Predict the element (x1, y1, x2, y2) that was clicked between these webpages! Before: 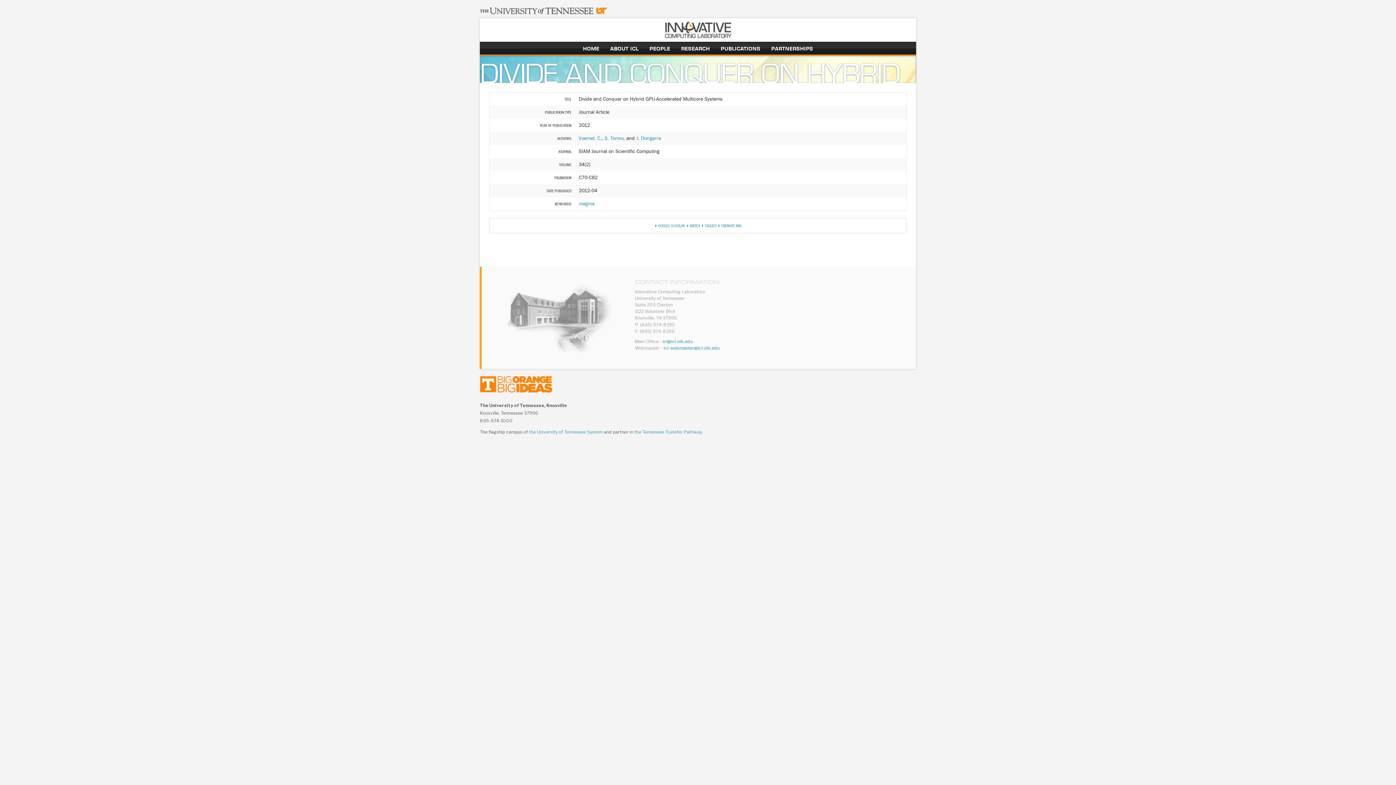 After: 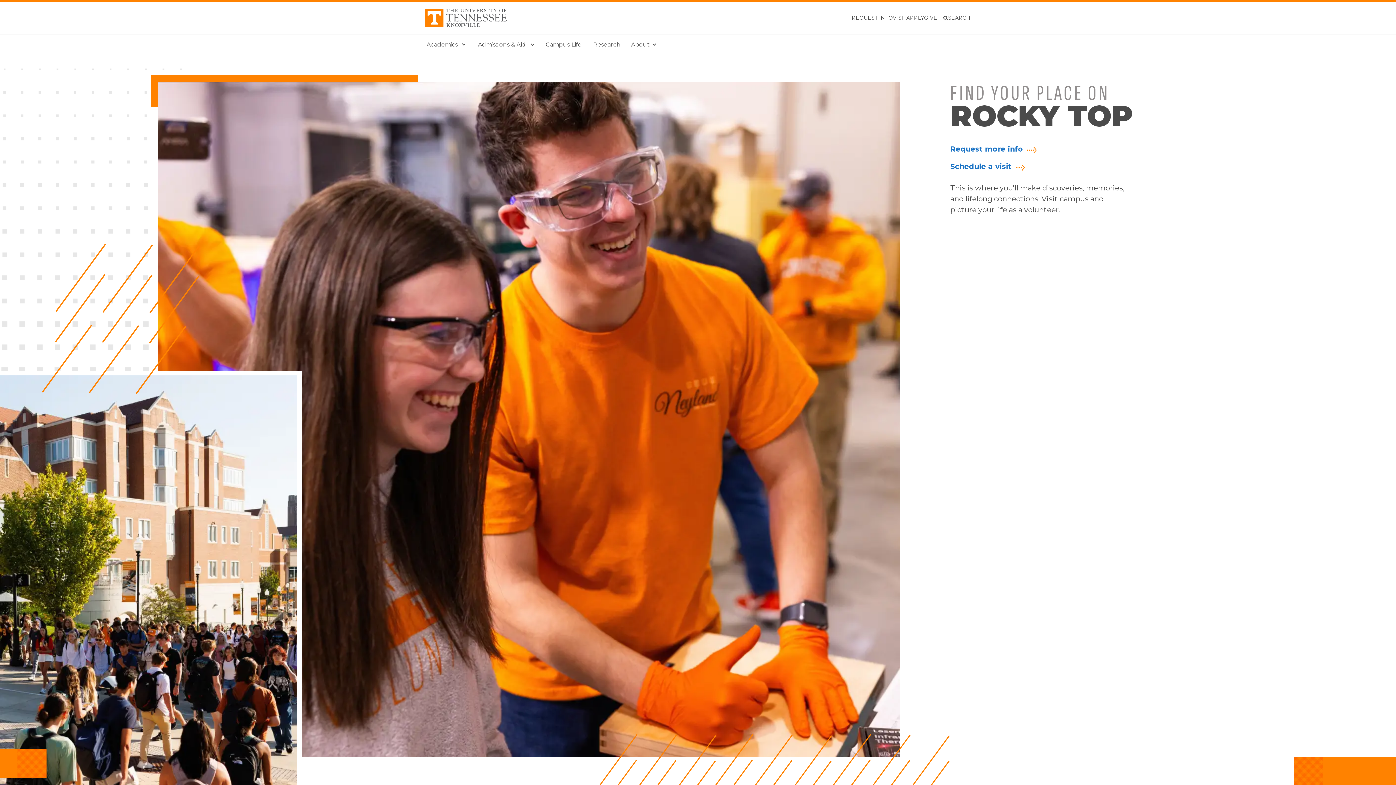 Action: bbox: (480, 385, 552, 389)